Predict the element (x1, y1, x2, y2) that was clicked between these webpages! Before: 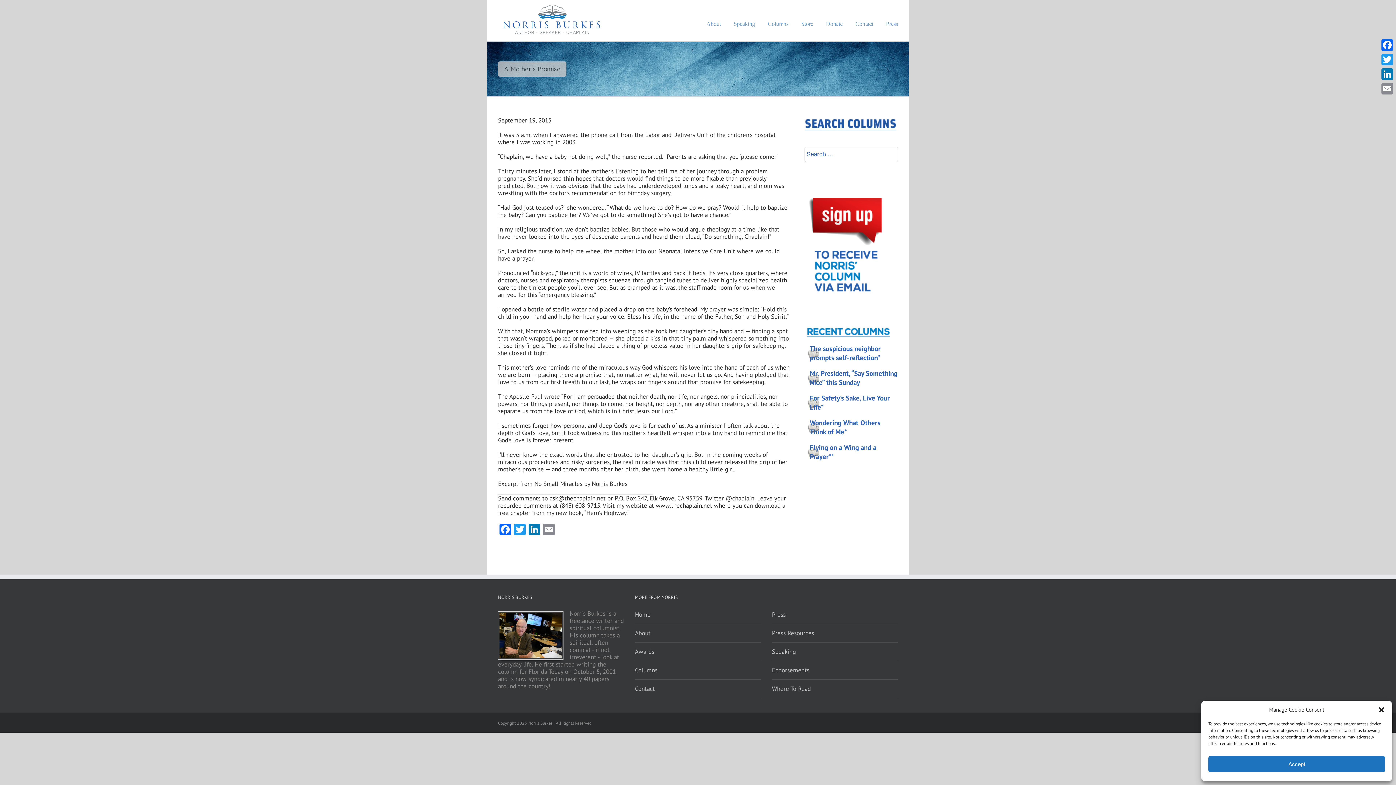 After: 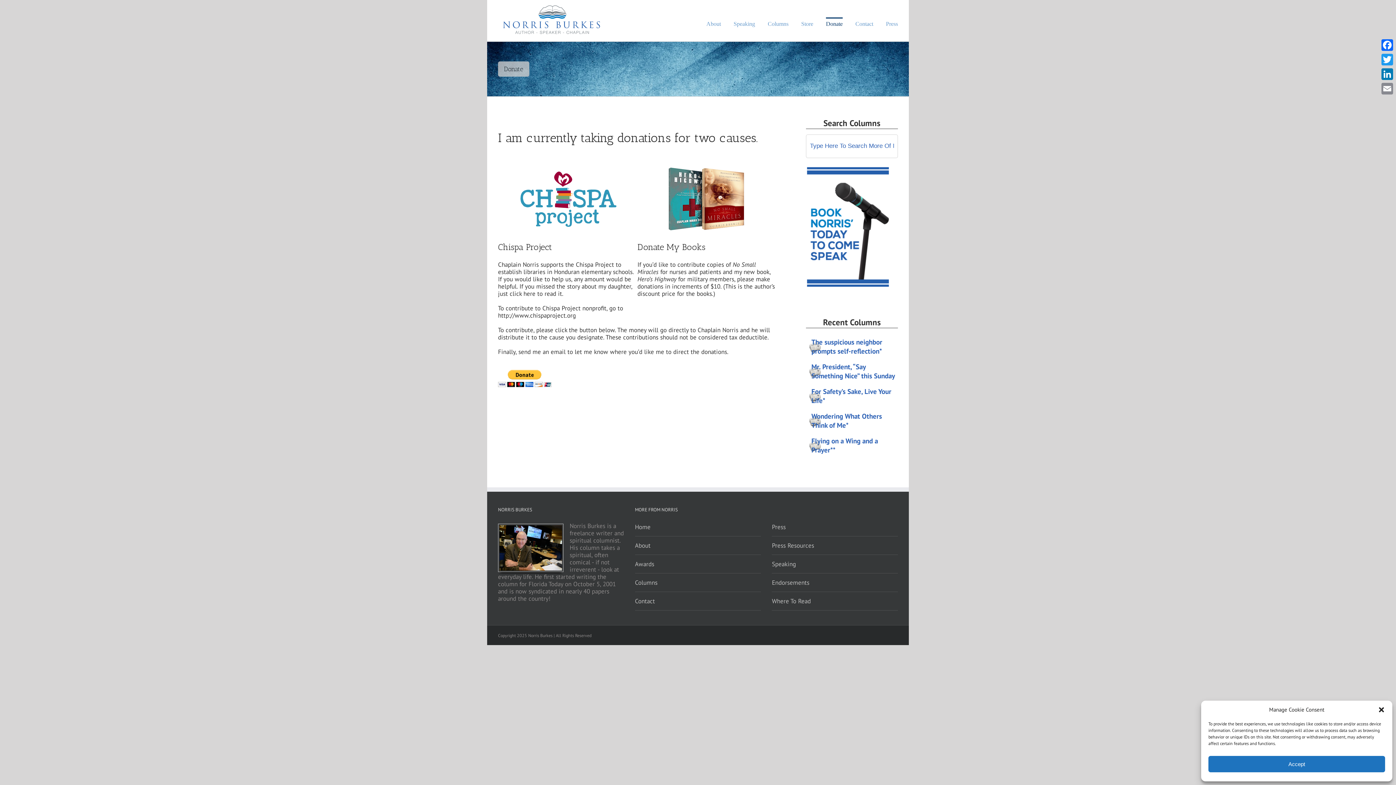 Action: label: Donate bbox: (826, 17, 842, 50)